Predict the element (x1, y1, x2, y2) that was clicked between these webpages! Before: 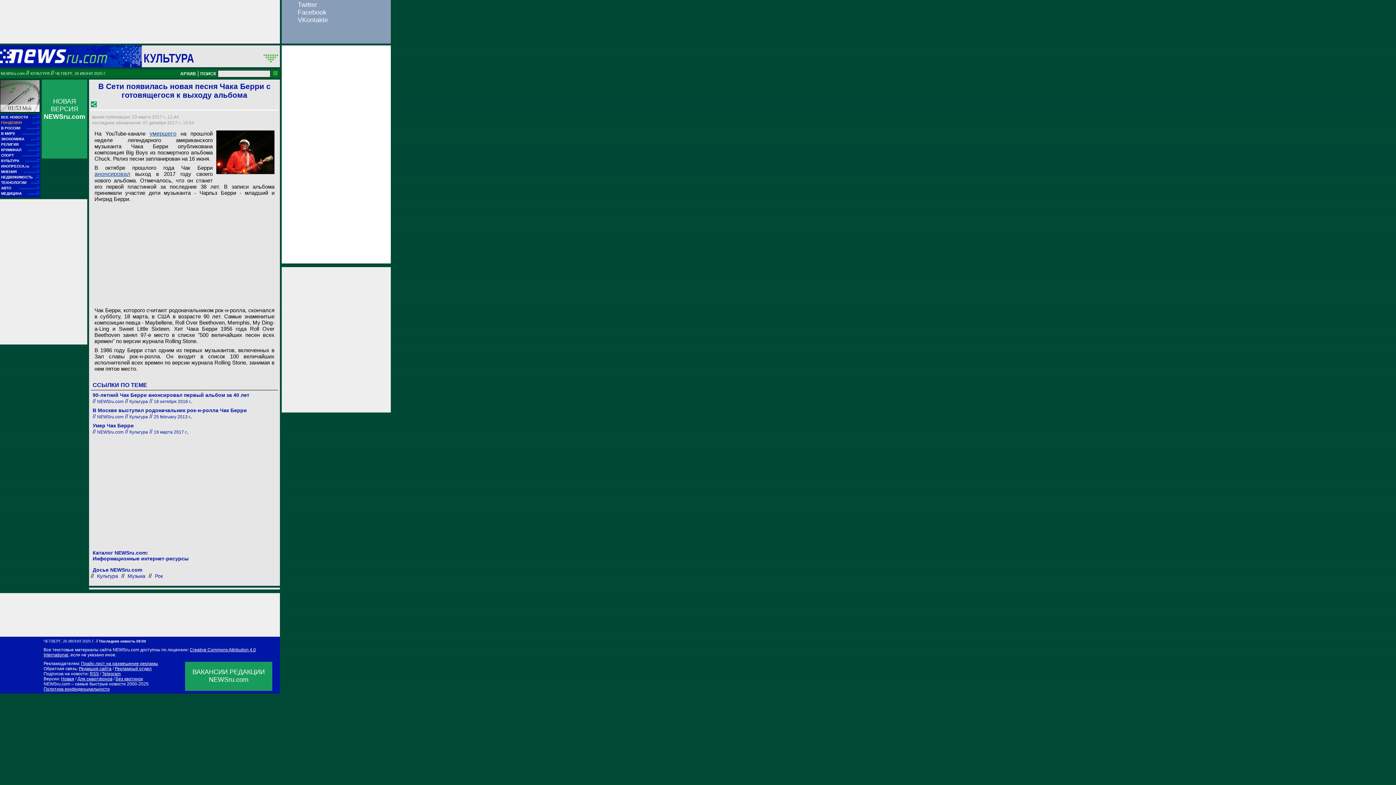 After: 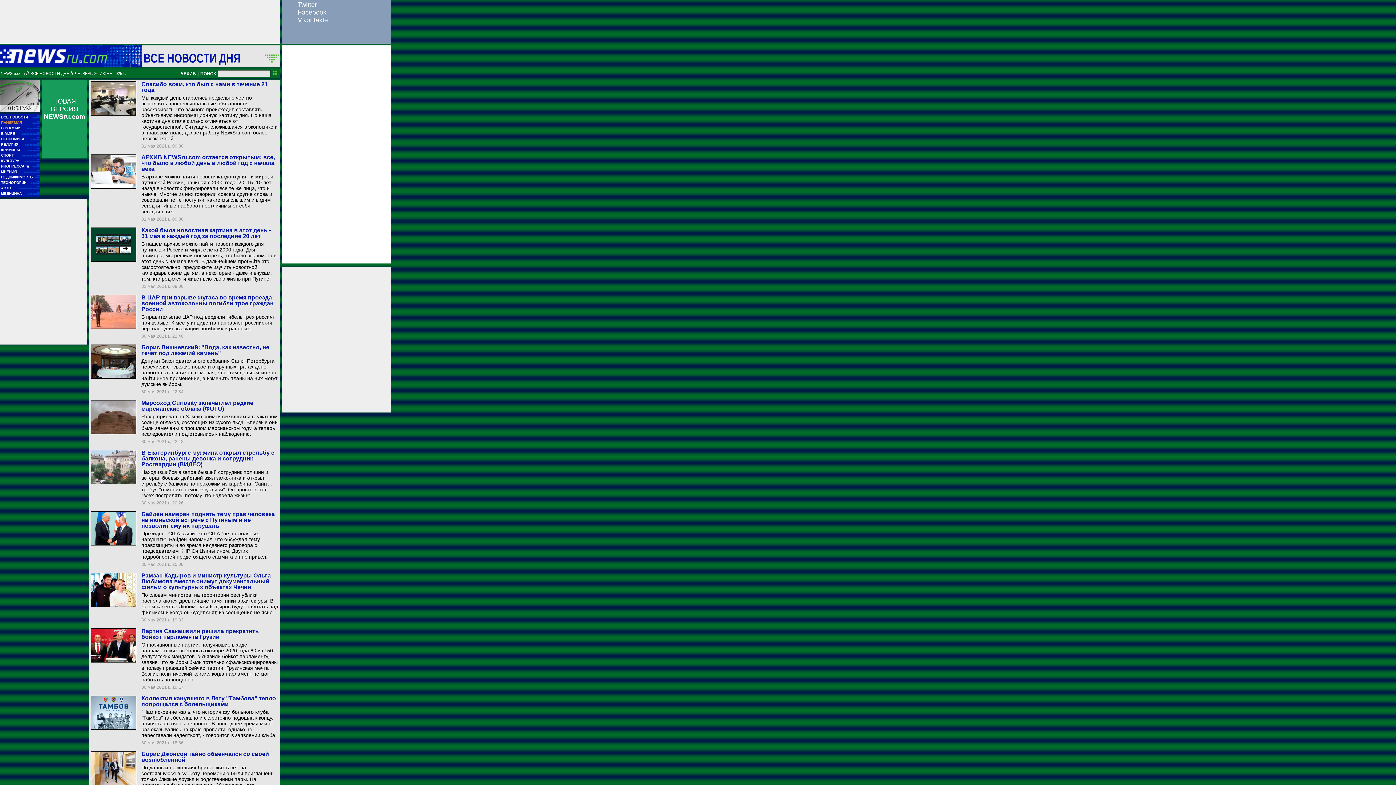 Action: bbox: (1, 115, 39, 120) label: ВСЕ НОВОСТИ
■■
■■■■■